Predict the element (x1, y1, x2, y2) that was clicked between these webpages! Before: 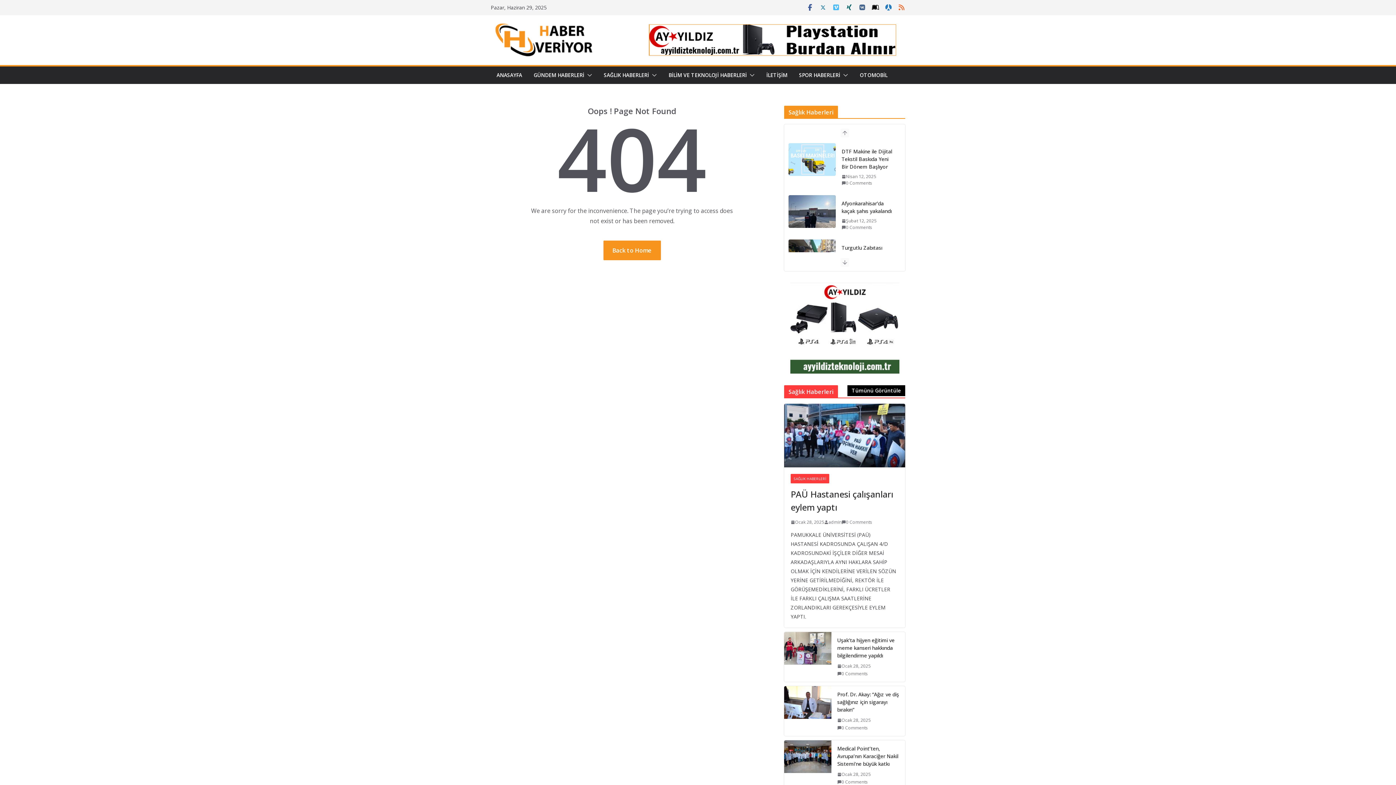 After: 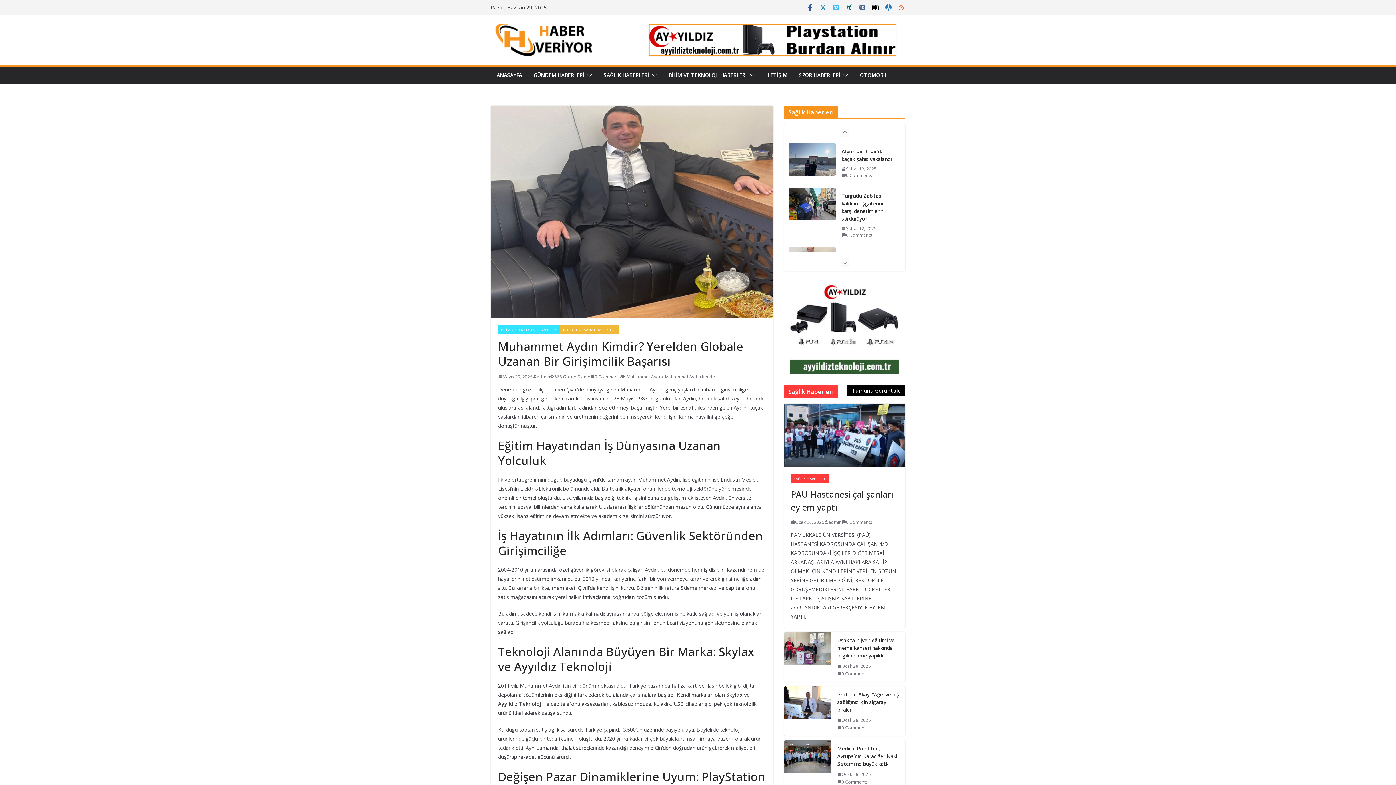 Action: bbox: (841, 225, 876, 232) label: Mayıs 20, 2025